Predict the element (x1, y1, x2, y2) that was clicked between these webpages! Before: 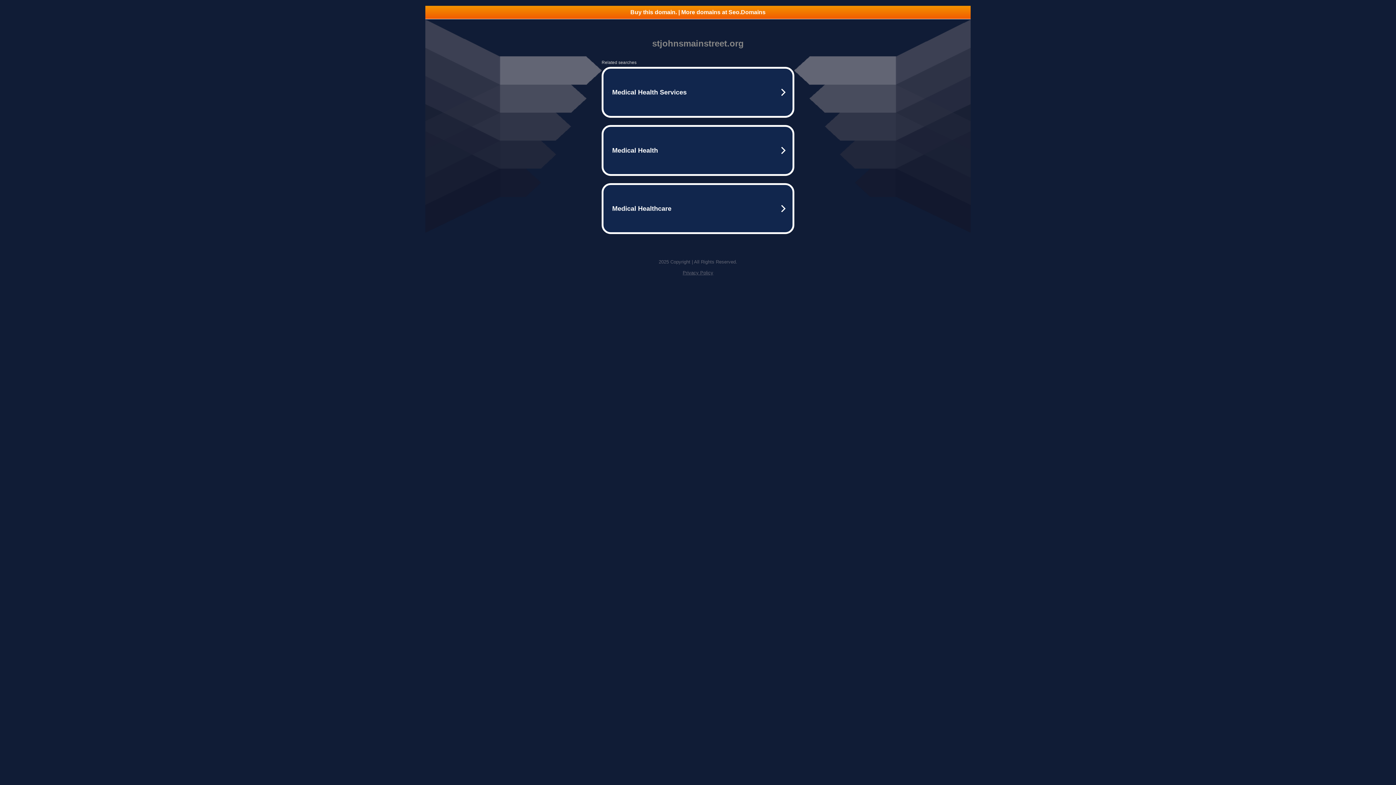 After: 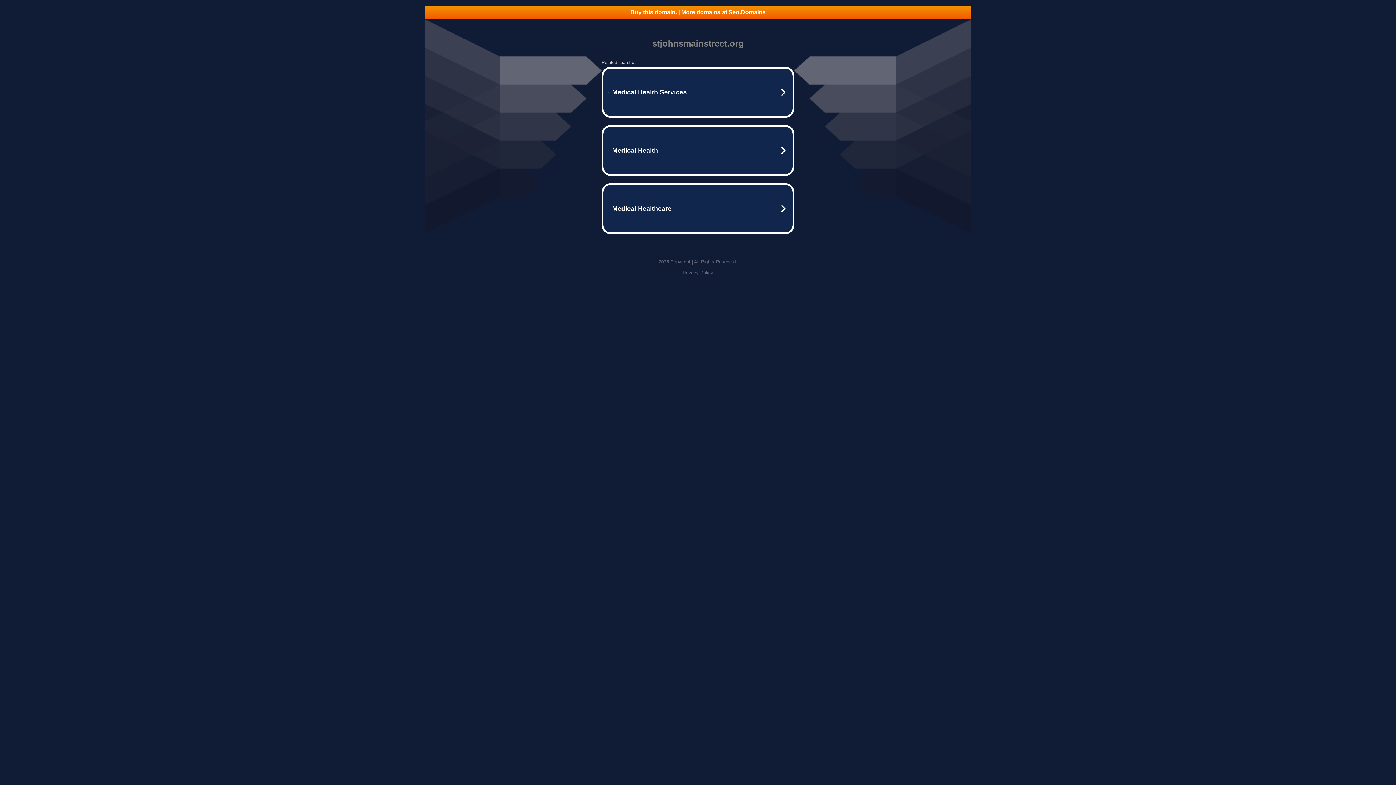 Action: label: Privacy Policy bbox: (682, 270, 713, 275)